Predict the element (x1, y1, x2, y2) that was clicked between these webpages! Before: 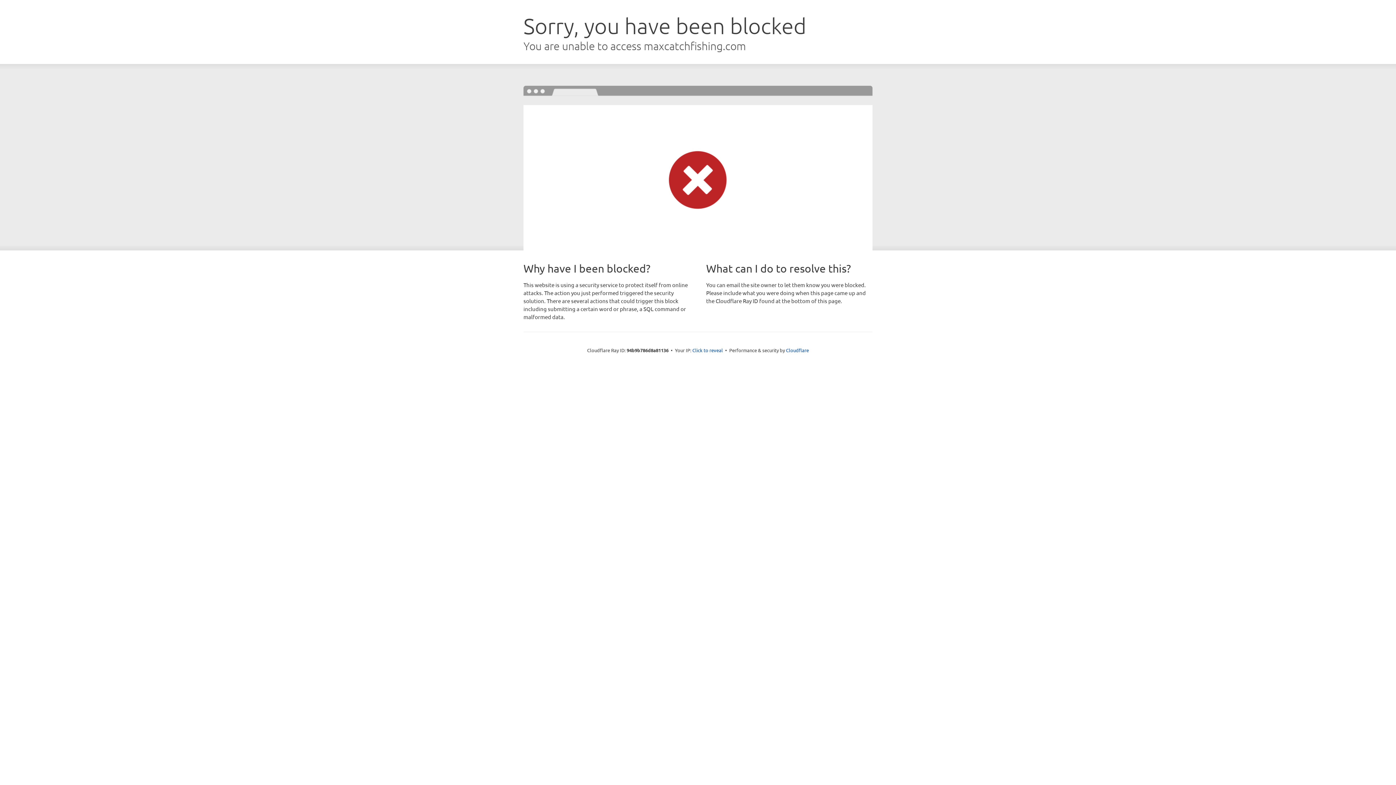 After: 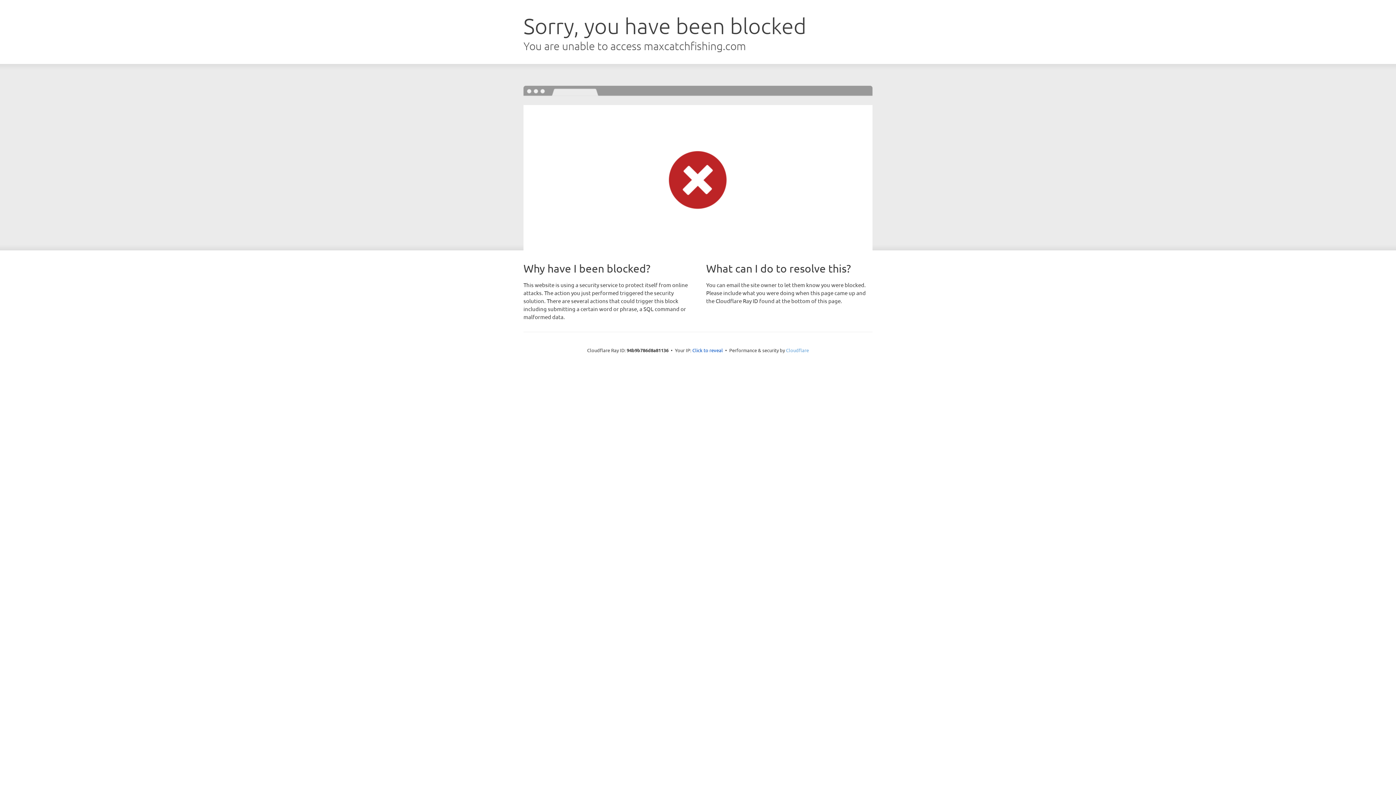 Action: bbox: (786, 347, 809, 353) label: Cloudflare